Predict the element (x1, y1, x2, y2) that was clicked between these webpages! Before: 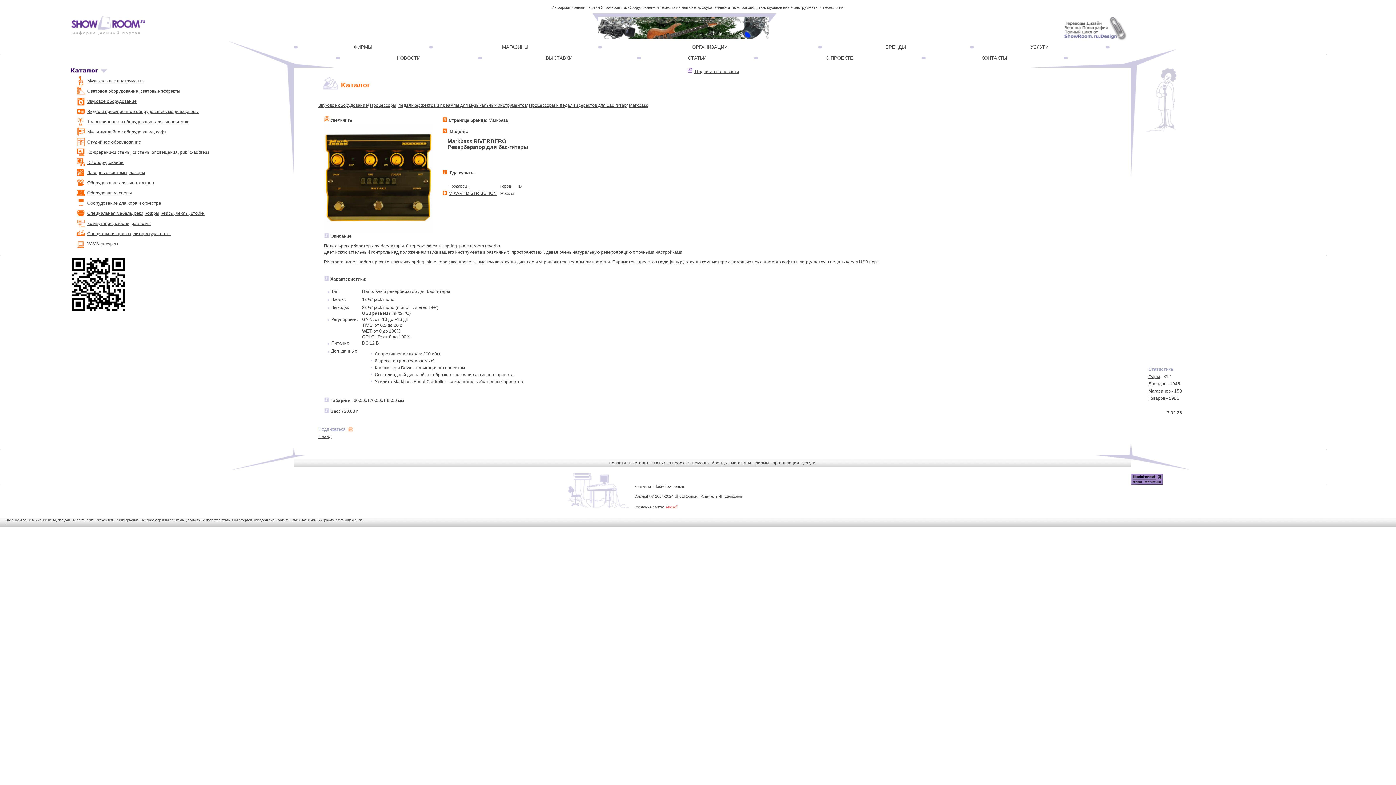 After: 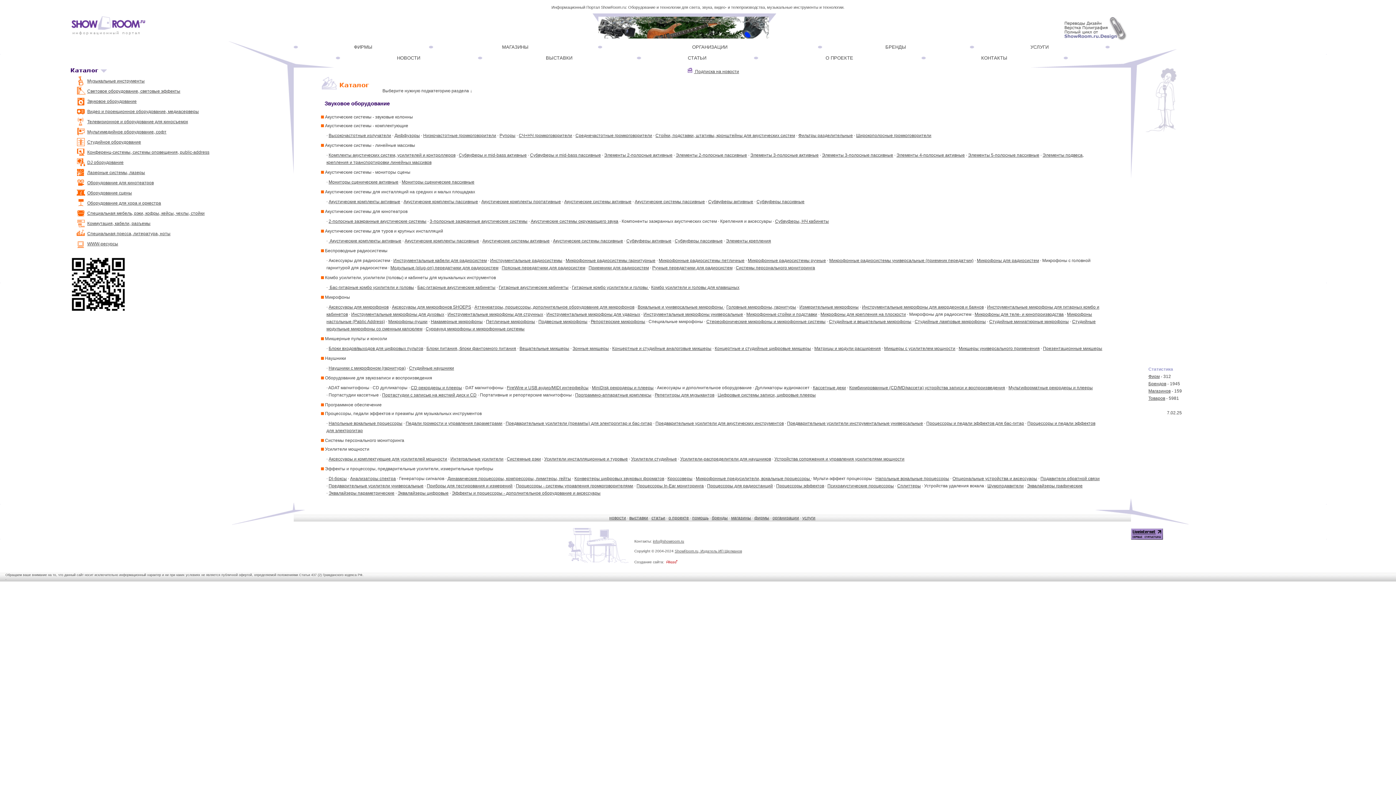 Action: bbox: (318, 102, 368, 108) label: Звуковое оборудование